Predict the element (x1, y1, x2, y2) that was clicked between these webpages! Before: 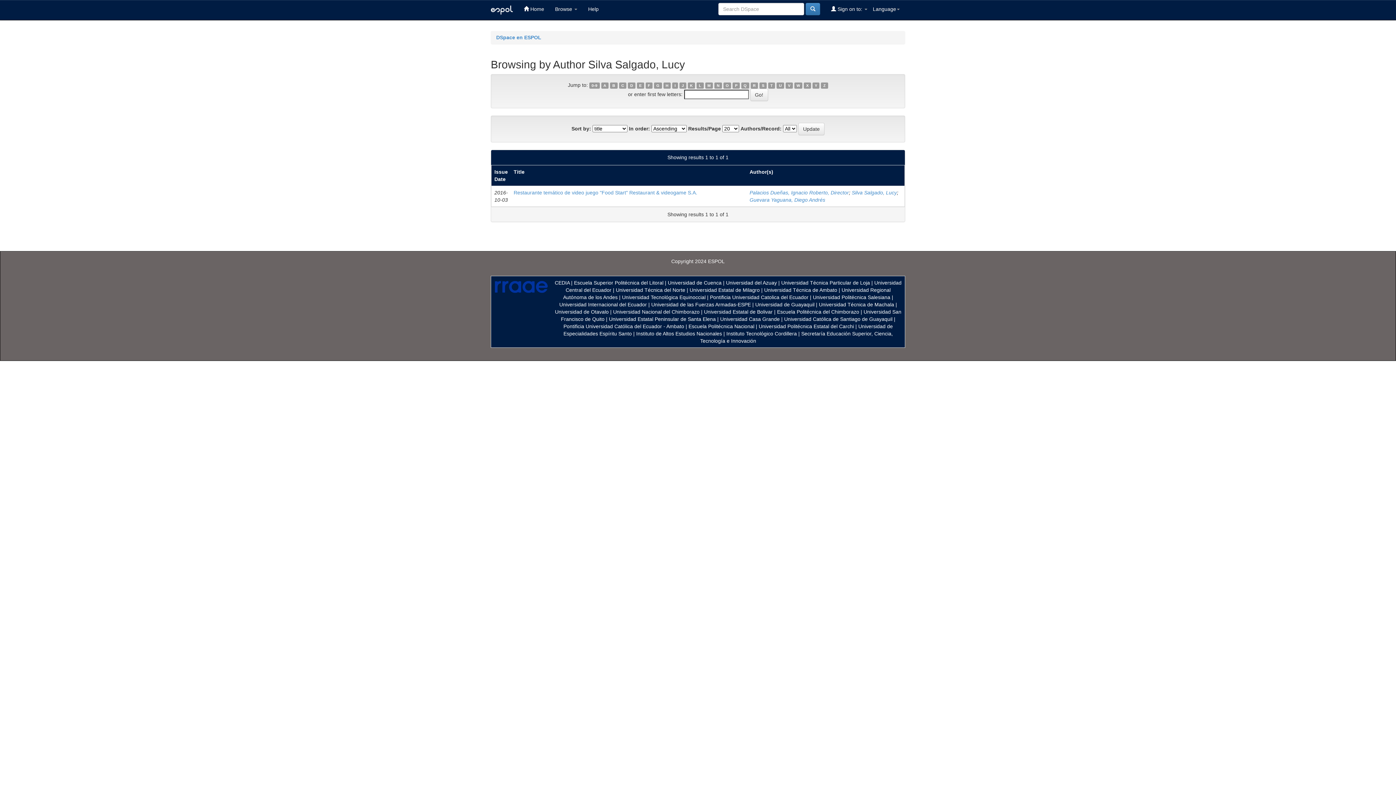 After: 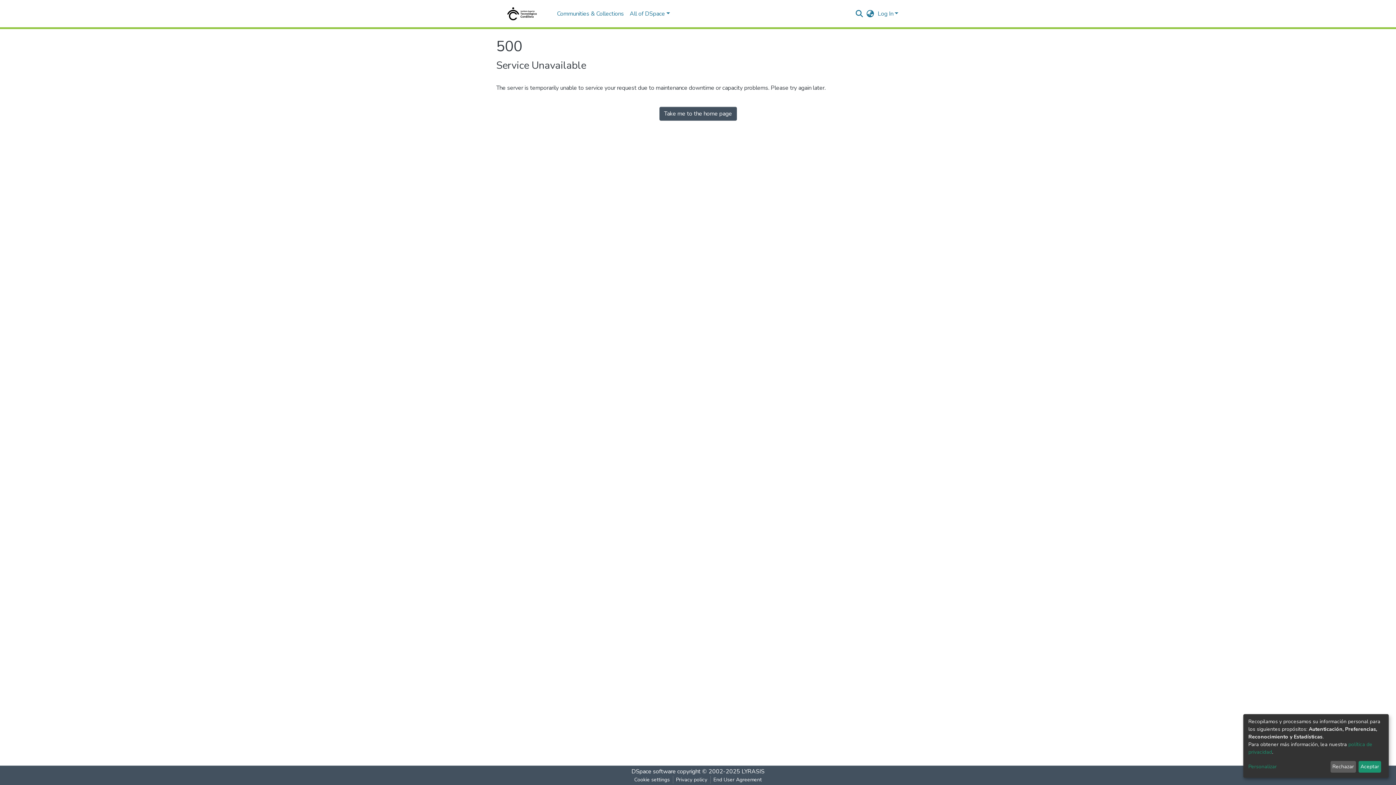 Action: bbox: (726, 330, 797, 336) label: Instituto Tecnológico Cordillera